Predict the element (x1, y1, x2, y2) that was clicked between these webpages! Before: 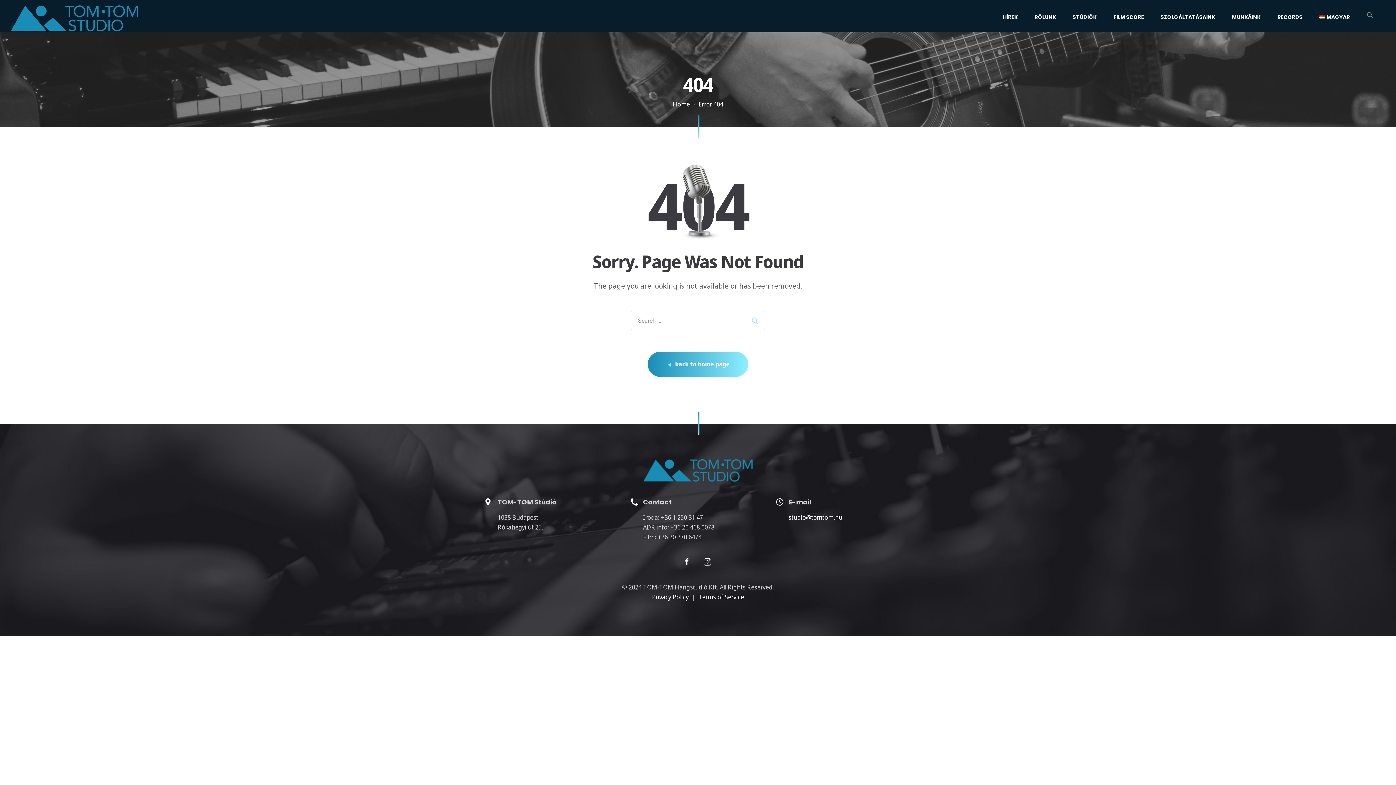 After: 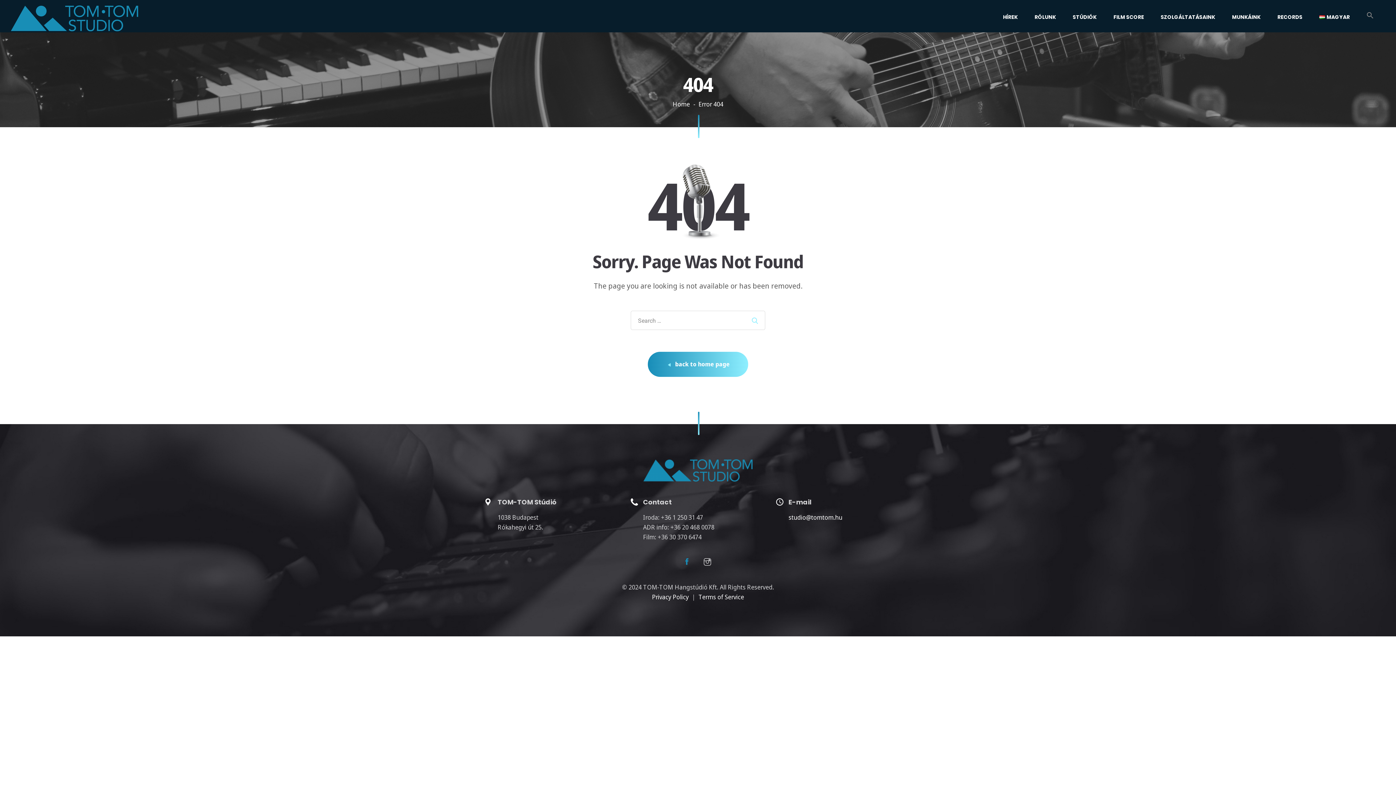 Action: bbox: (685, 559, 688, 567)